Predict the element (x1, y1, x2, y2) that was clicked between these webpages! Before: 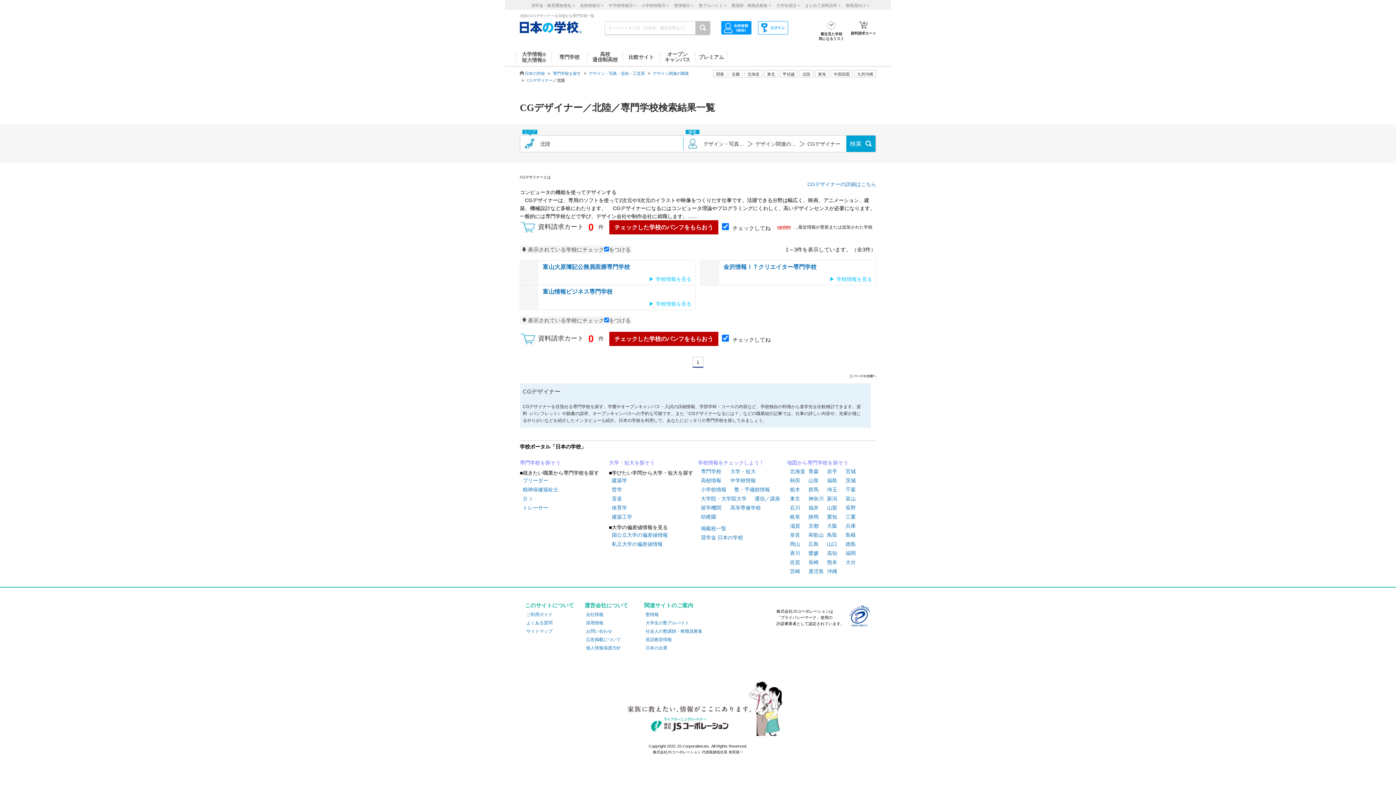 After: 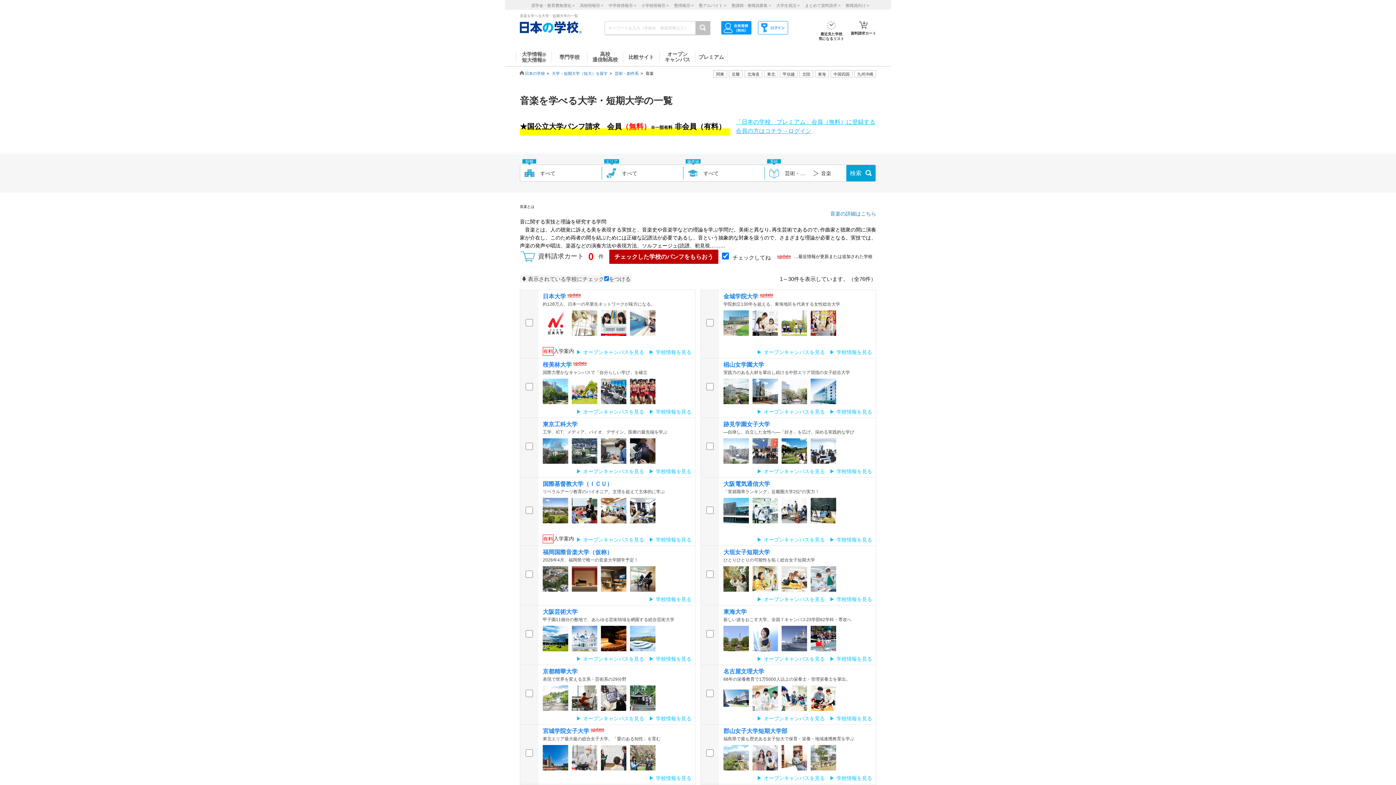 Action: bbox: (612, 494, 698, 503) label: 音楽